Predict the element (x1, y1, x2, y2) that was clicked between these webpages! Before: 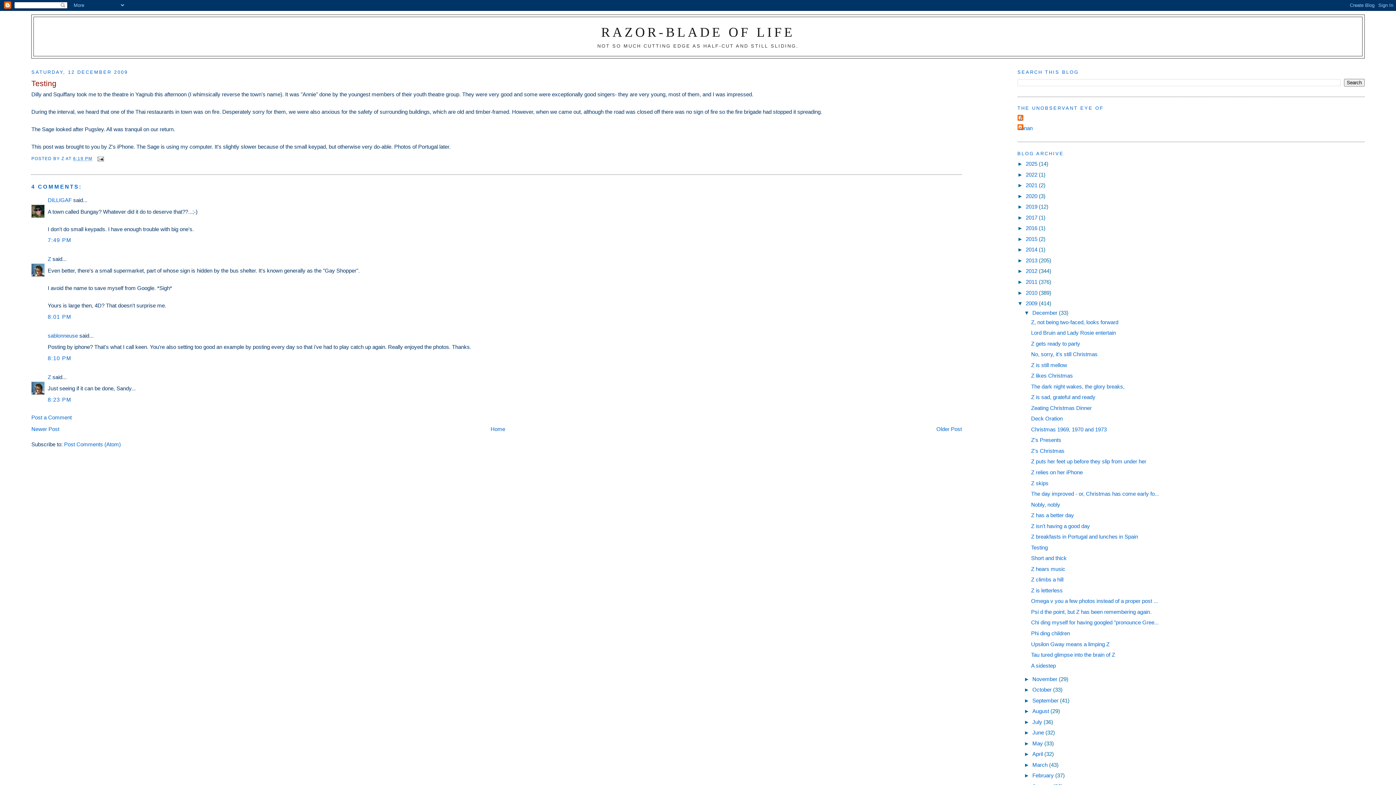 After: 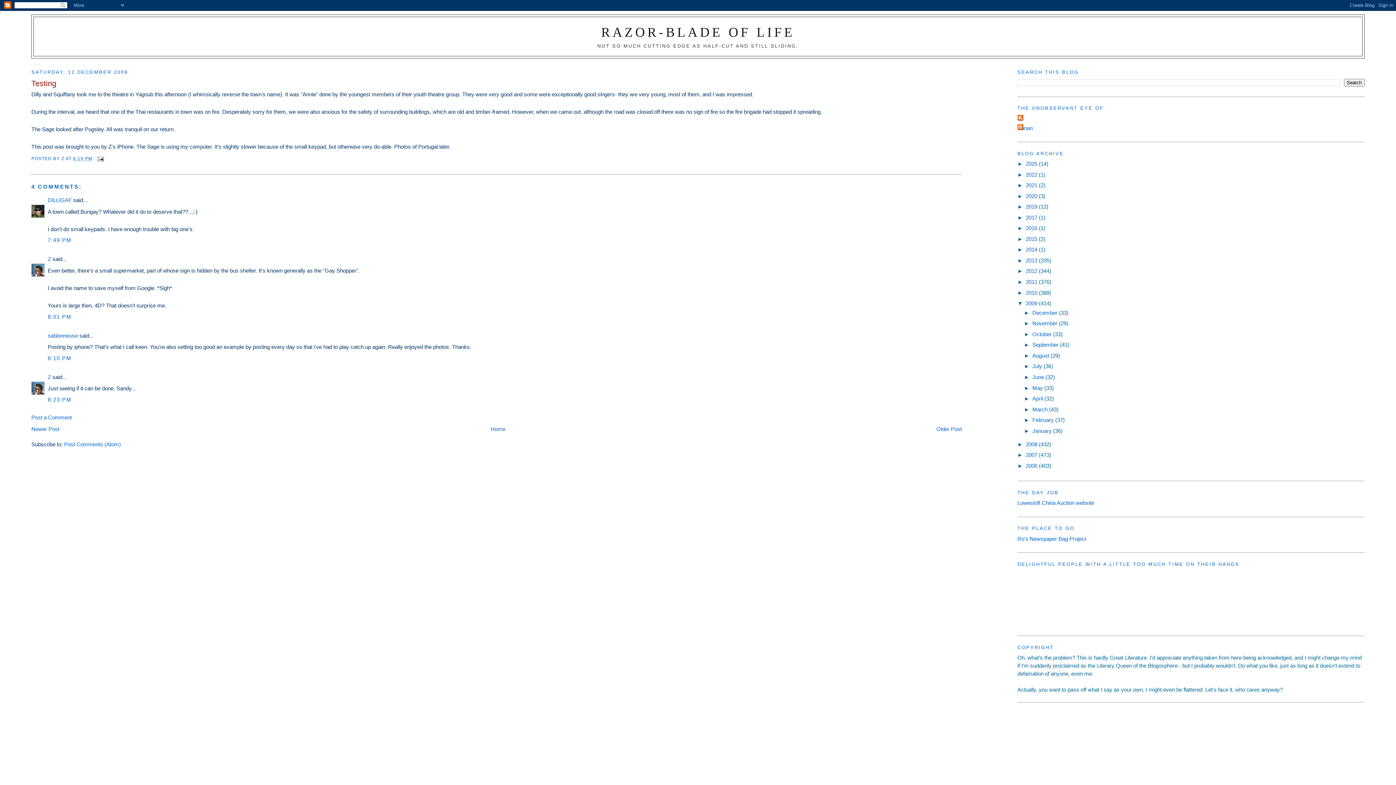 Action: bbox: (1024, 309, 1032, 315) label: ▼  